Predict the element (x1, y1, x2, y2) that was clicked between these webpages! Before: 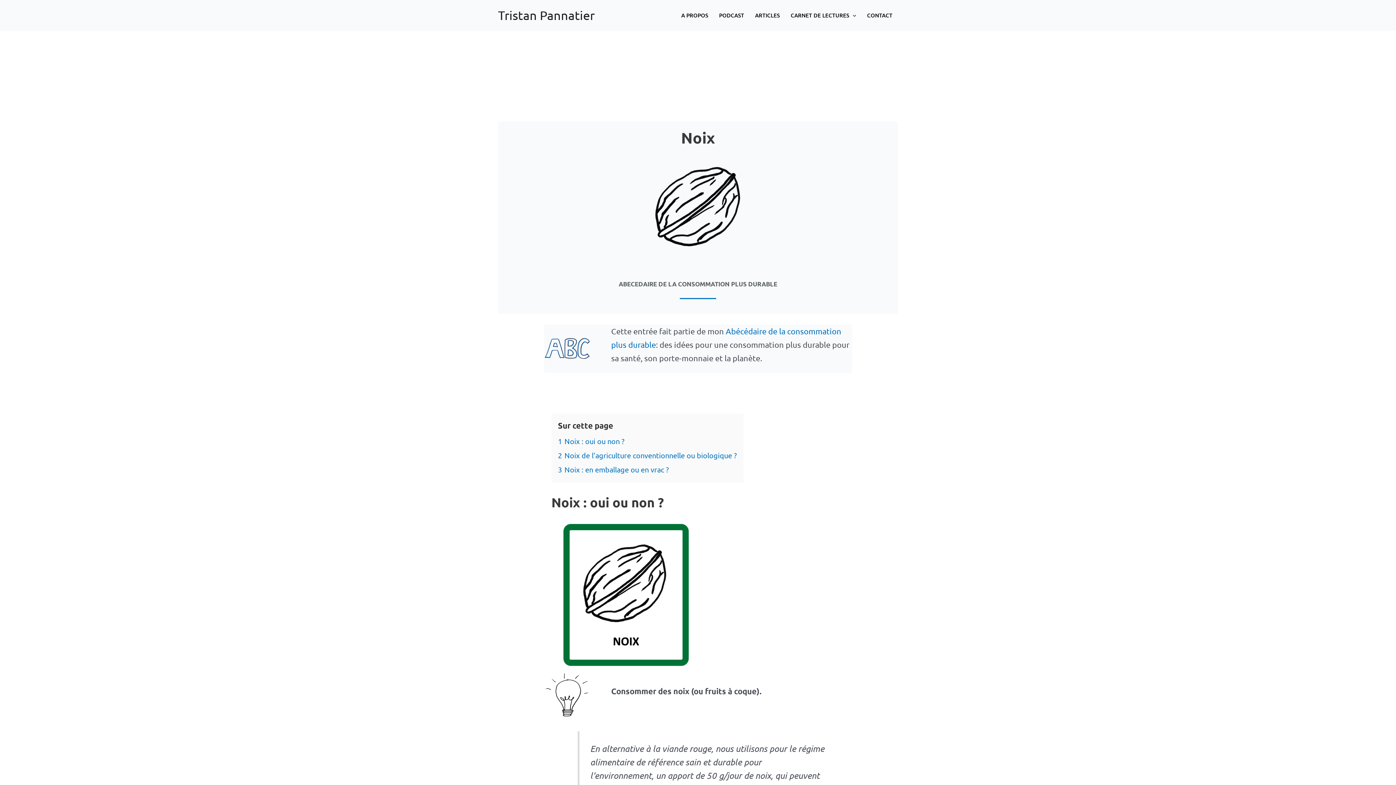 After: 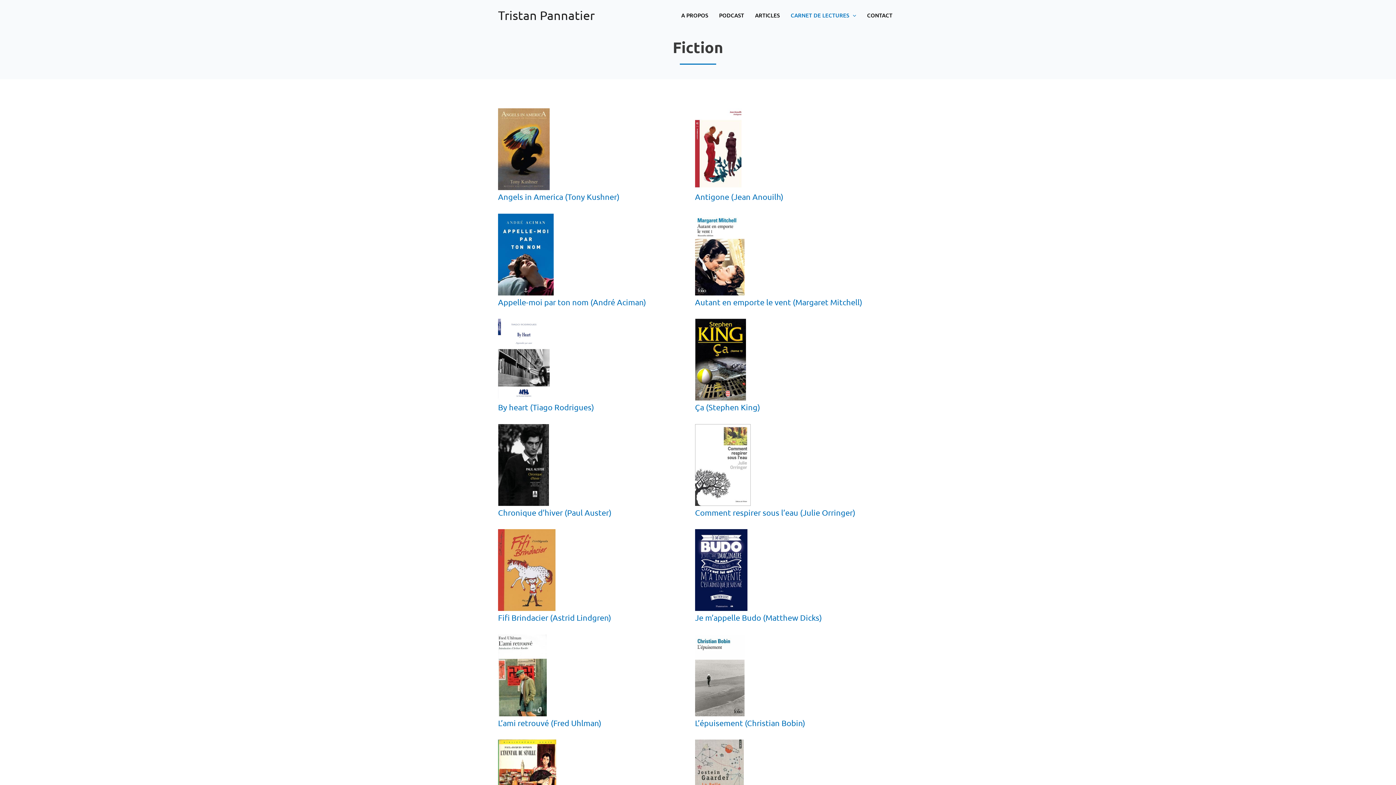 Action: bbox: (785, 2, 861, 28) label: CARNET DE LECTURES